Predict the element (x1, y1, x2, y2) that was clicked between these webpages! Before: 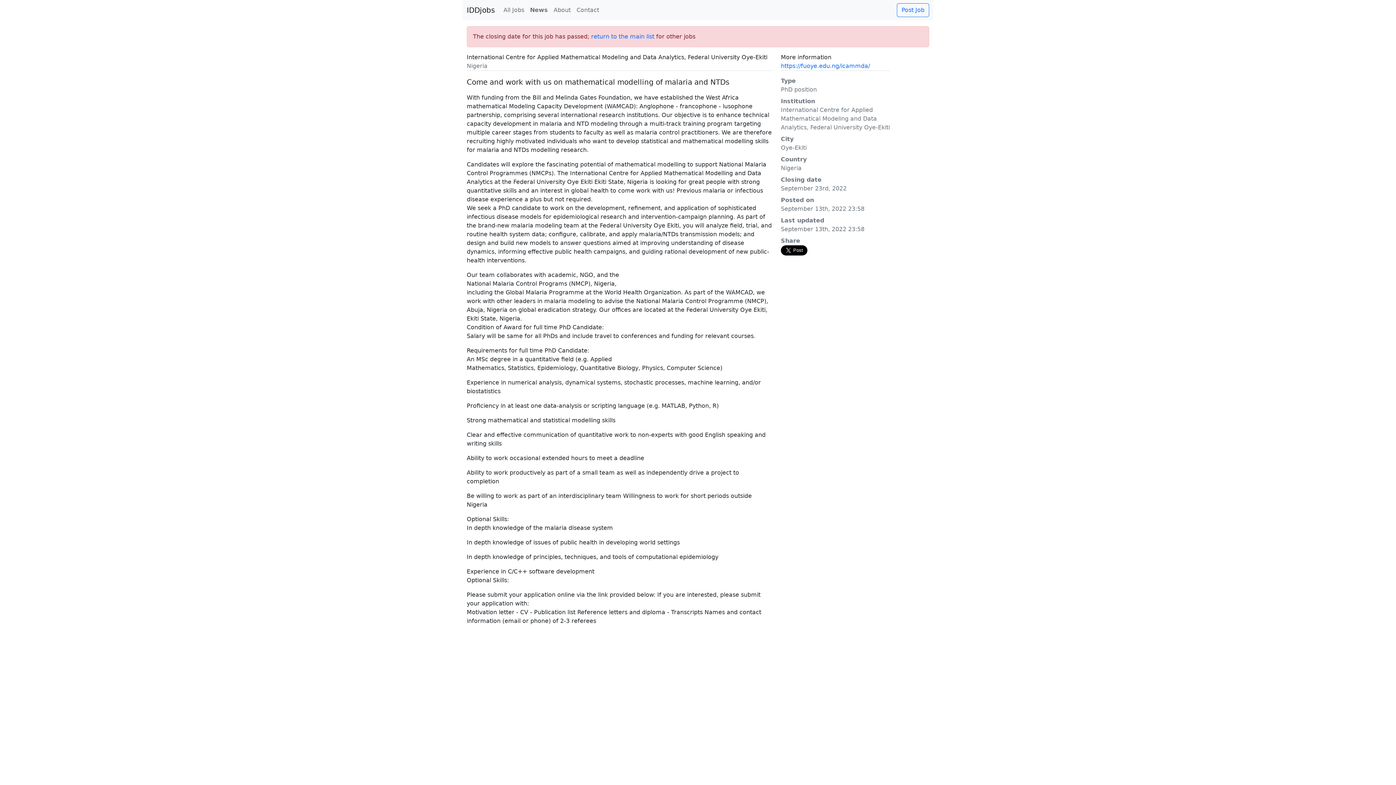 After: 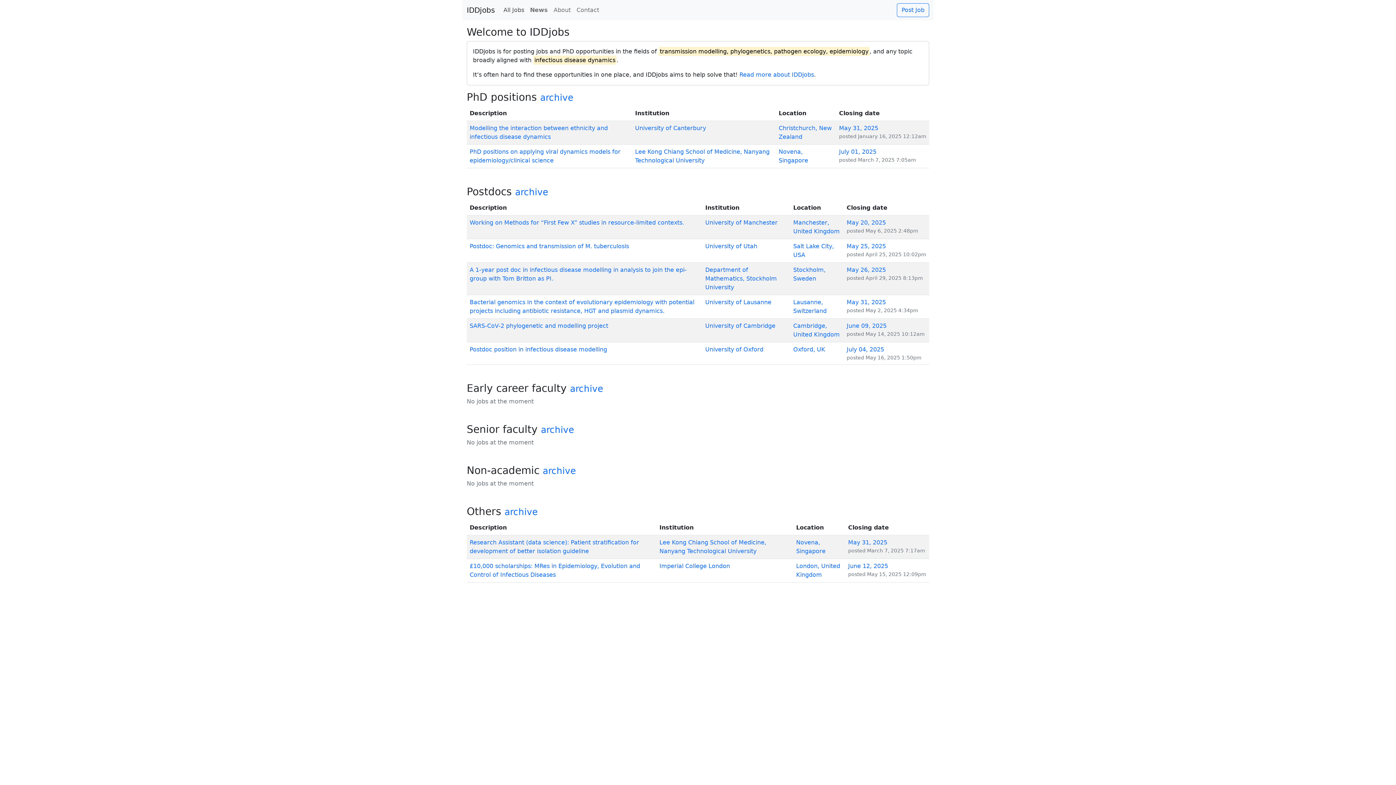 Action: bbox: (500, 2, 527, 17) label: All Jobs